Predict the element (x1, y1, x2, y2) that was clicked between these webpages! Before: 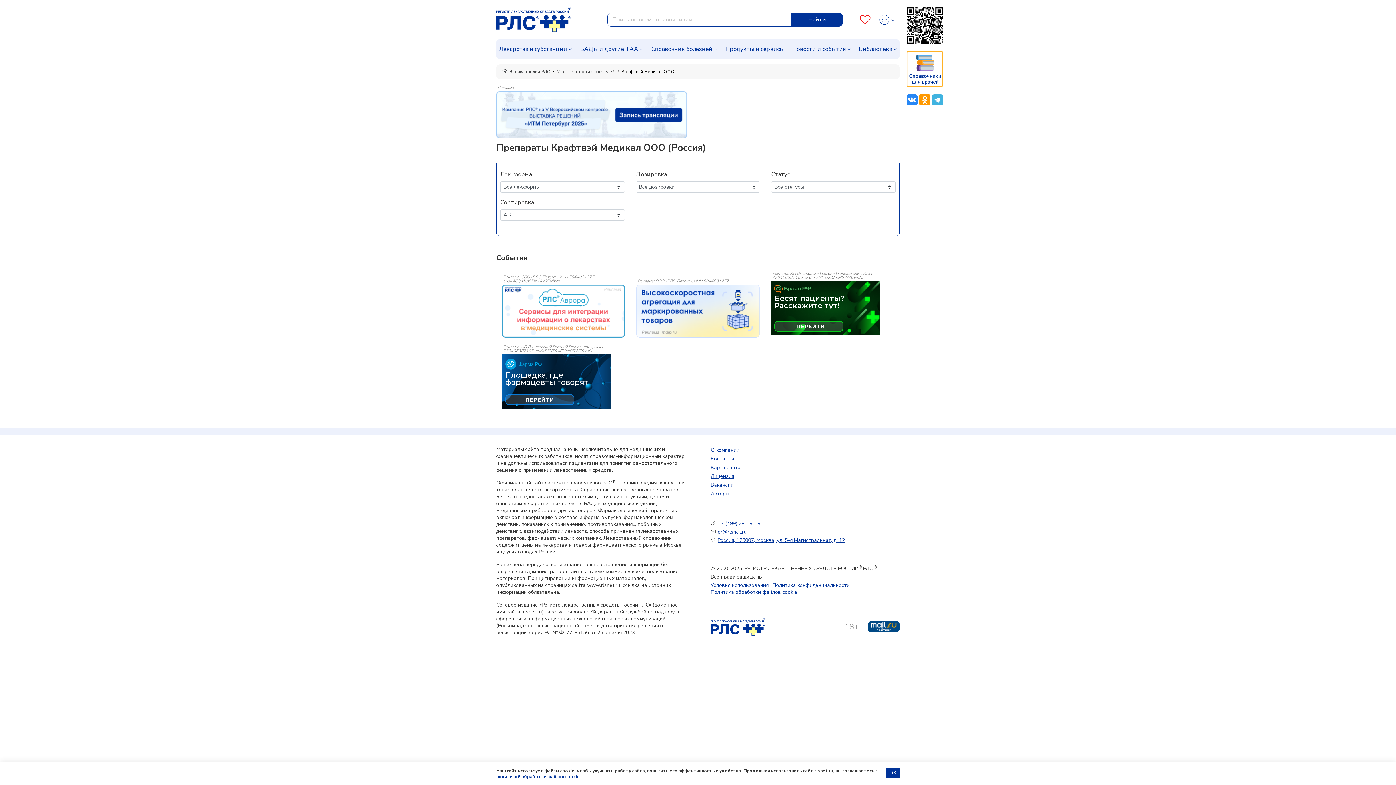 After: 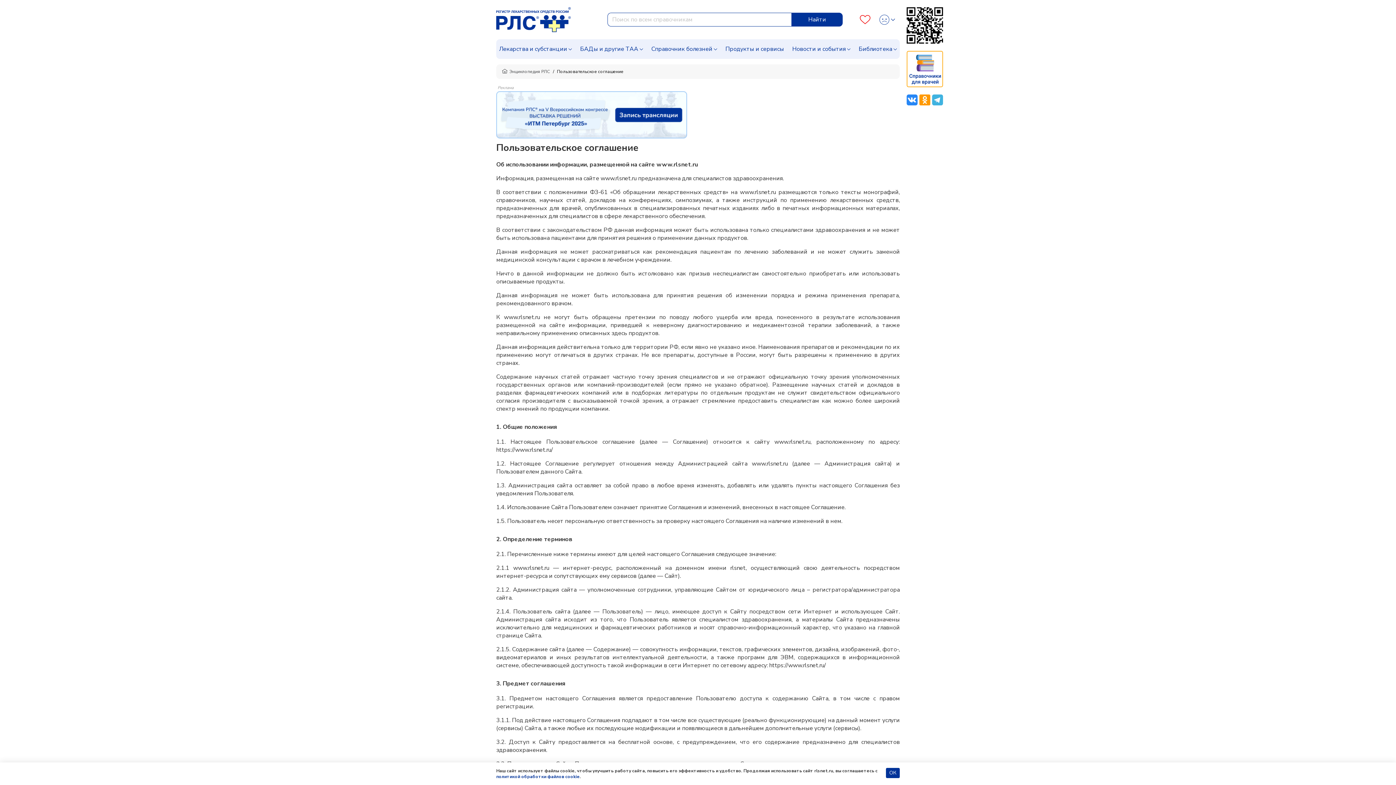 Action: label: Условия использования bbox: (710, 582, 768, 589)